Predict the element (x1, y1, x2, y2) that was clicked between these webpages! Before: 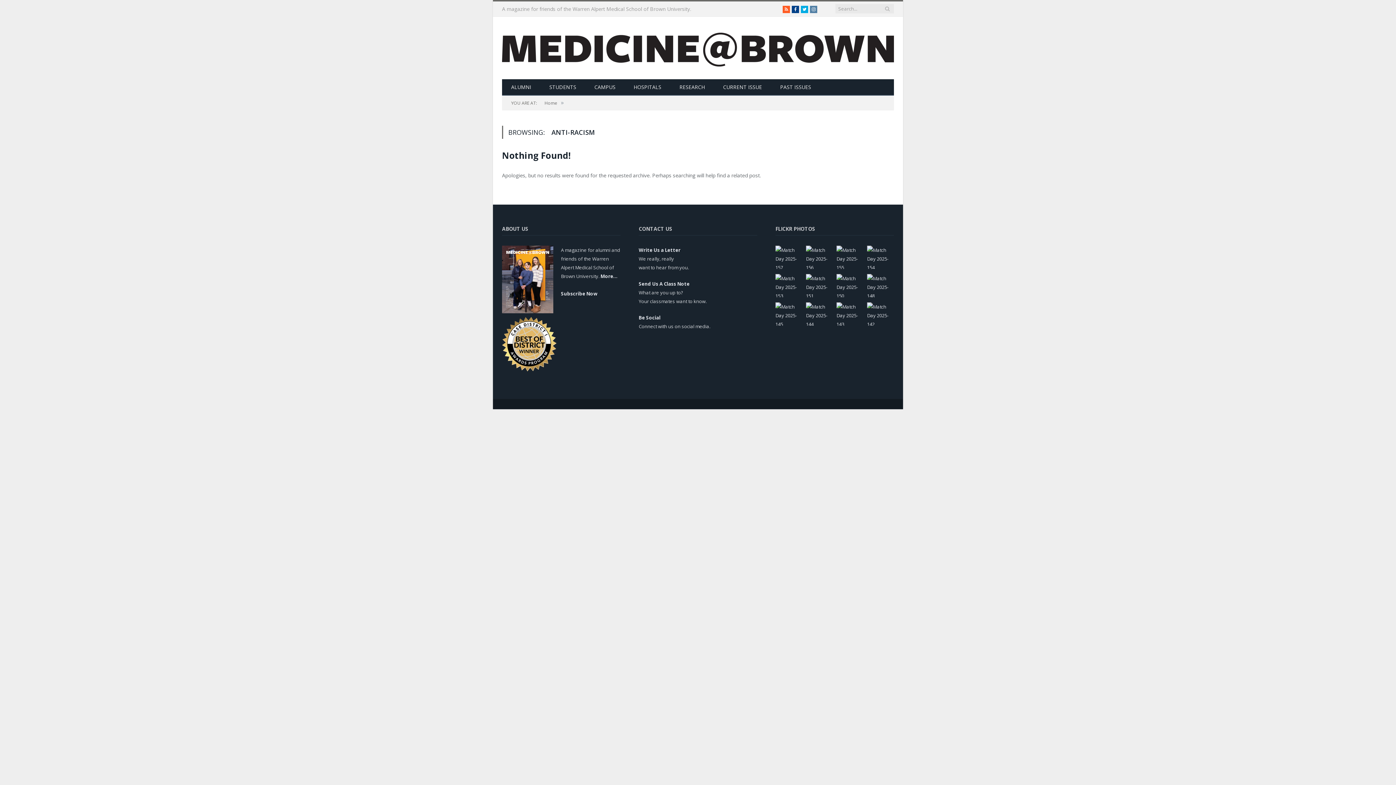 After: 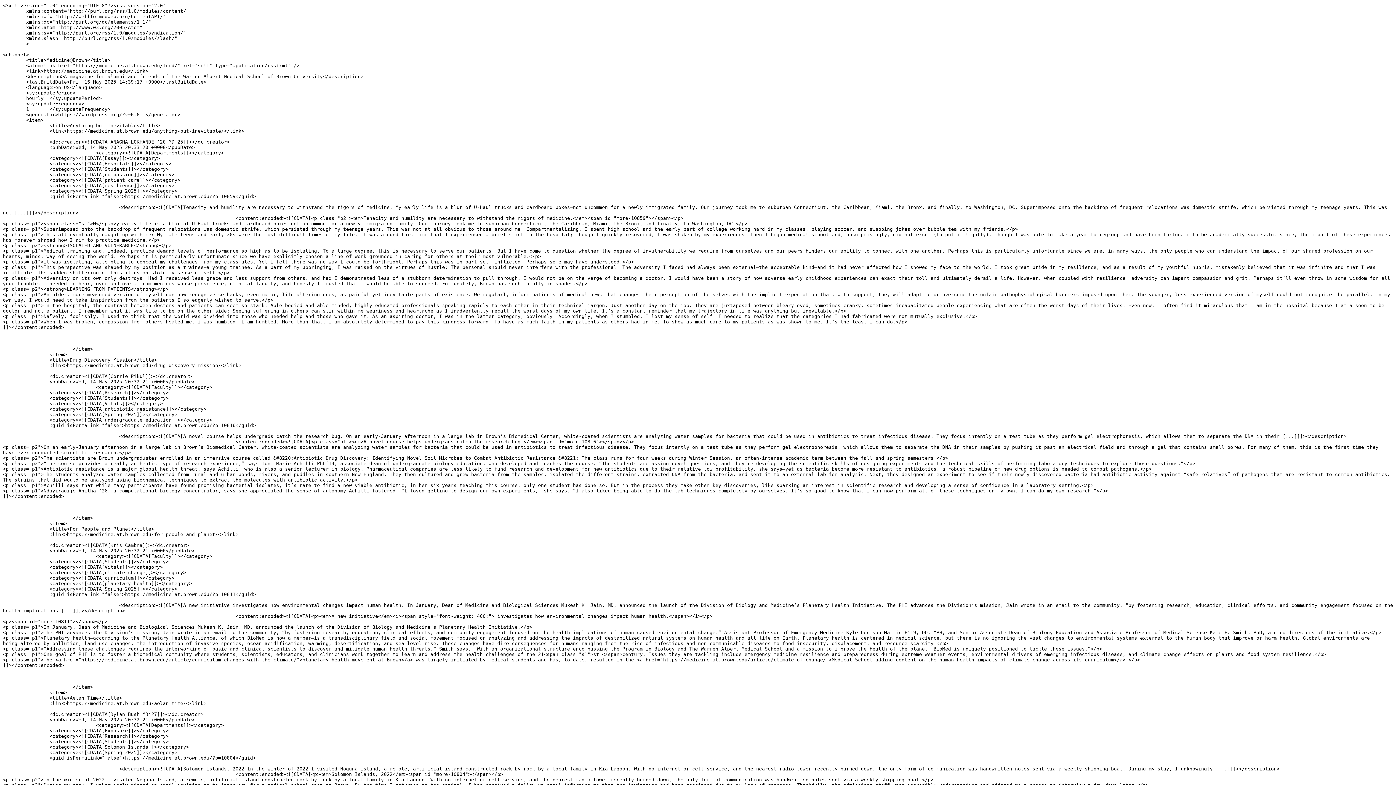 Action: bbox: (782, 5, 790, 13) label: RSS